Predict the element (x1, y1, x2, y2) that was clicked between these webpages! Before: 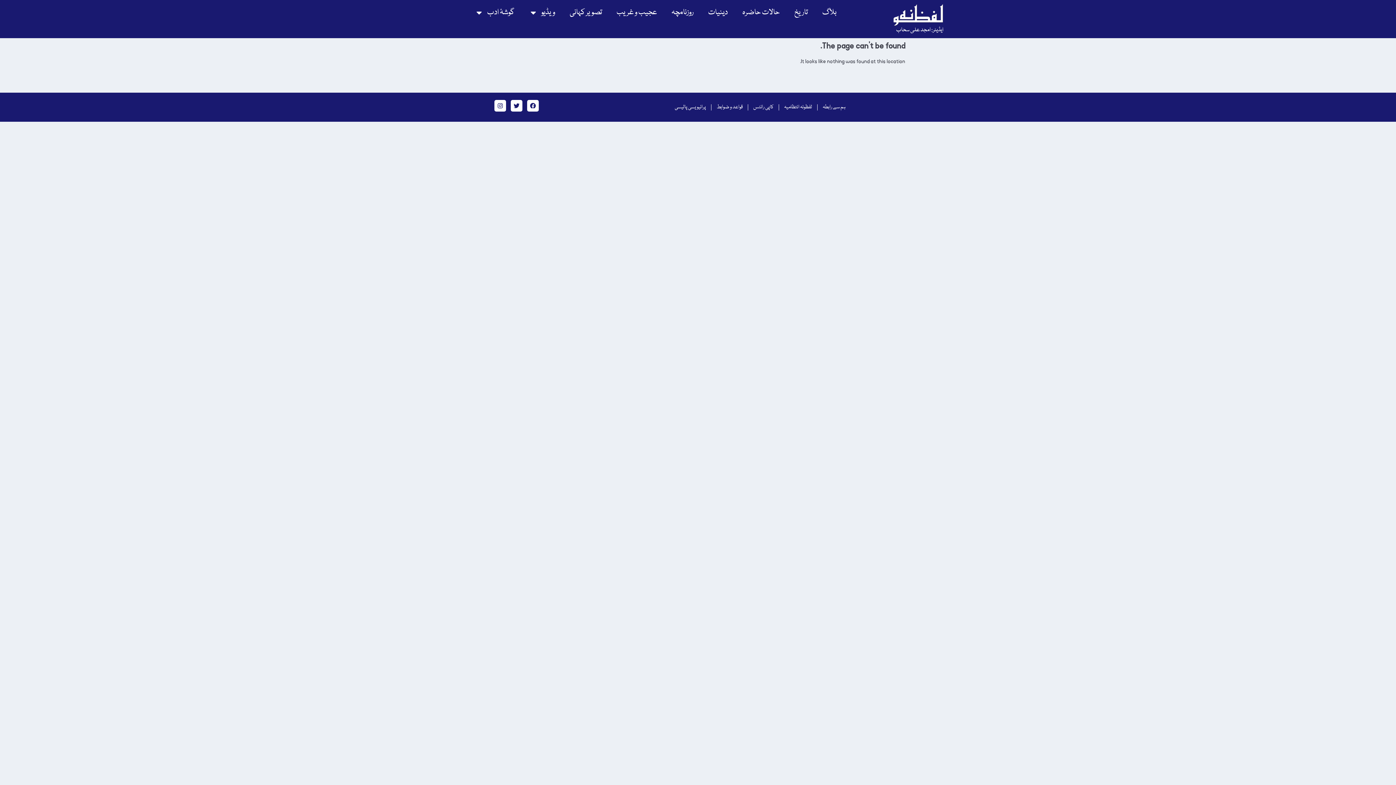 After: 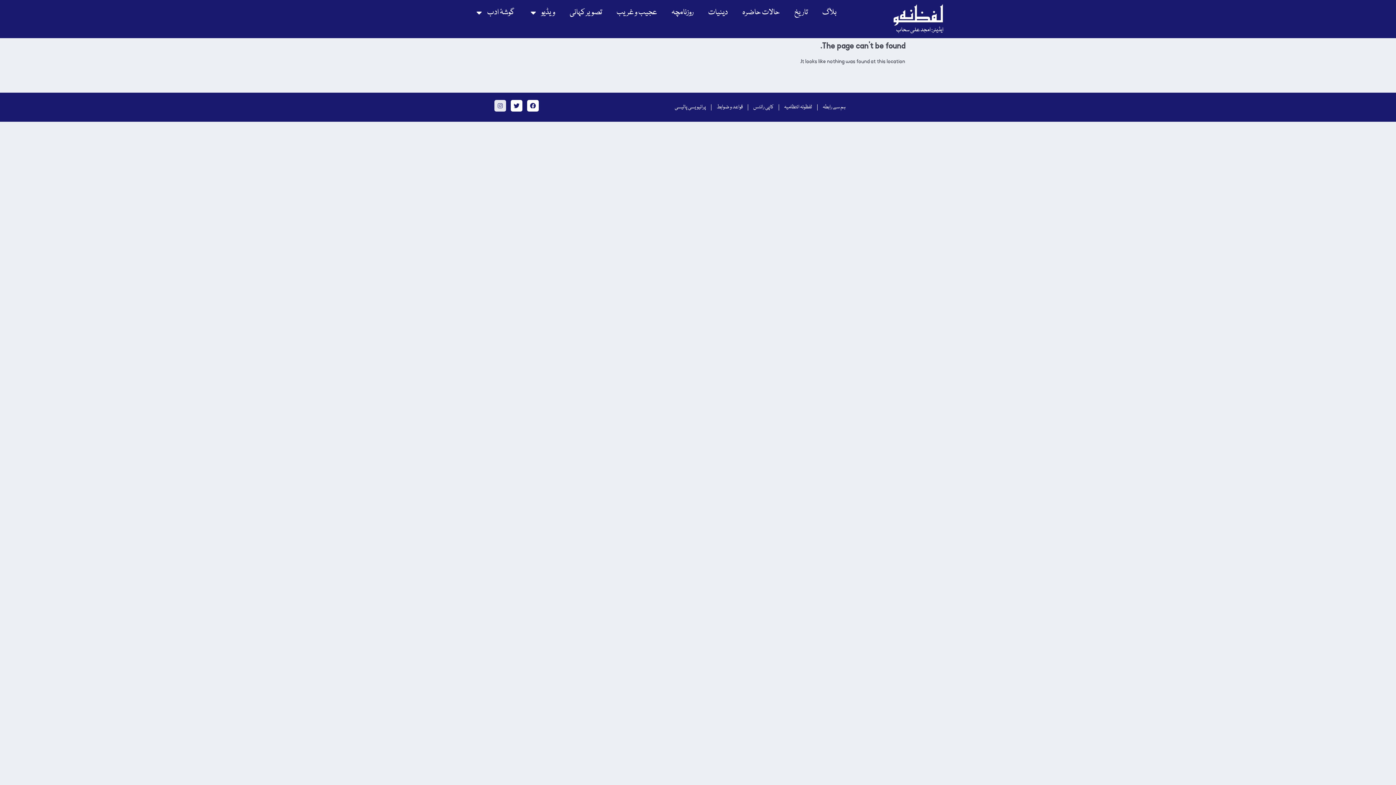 Action: label: Instagram bbox: (494, 100, 506, 111)